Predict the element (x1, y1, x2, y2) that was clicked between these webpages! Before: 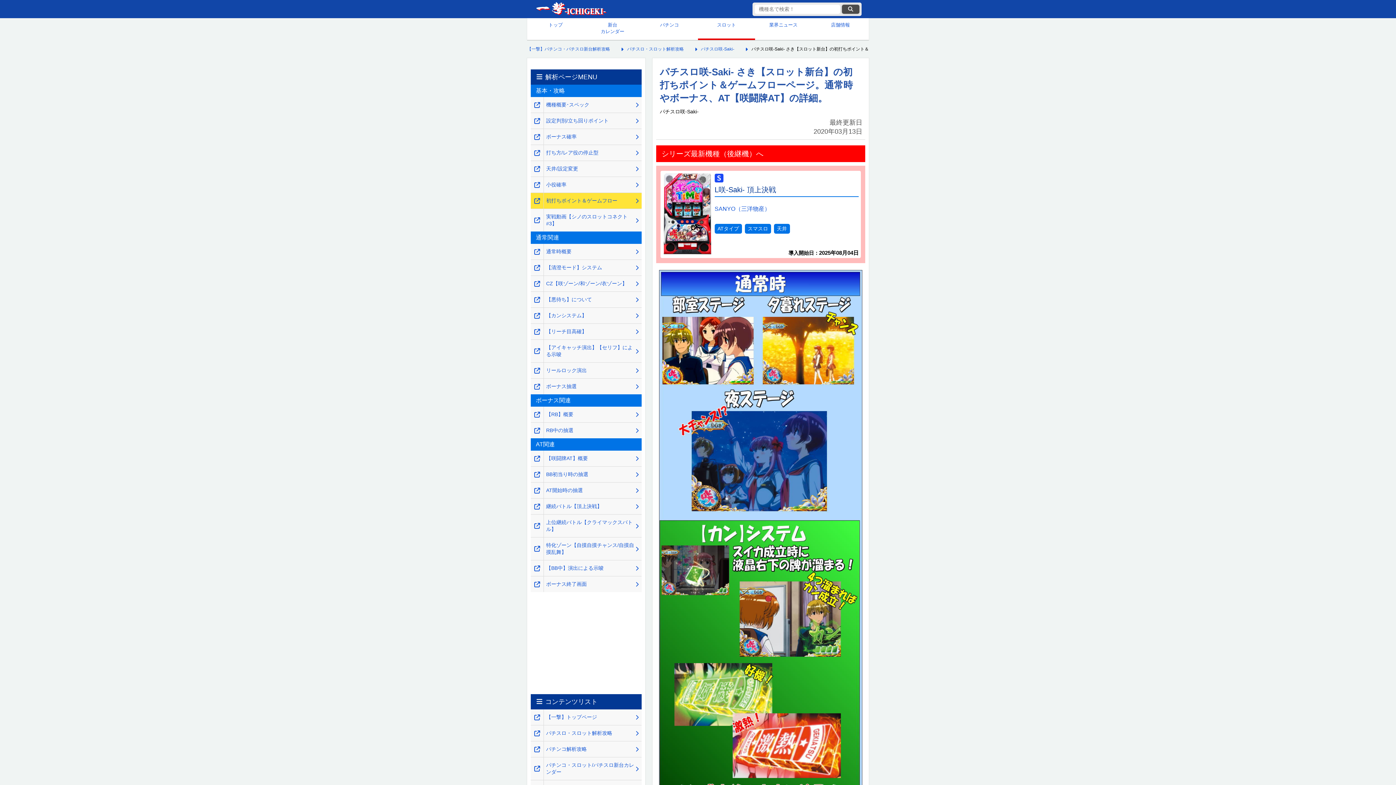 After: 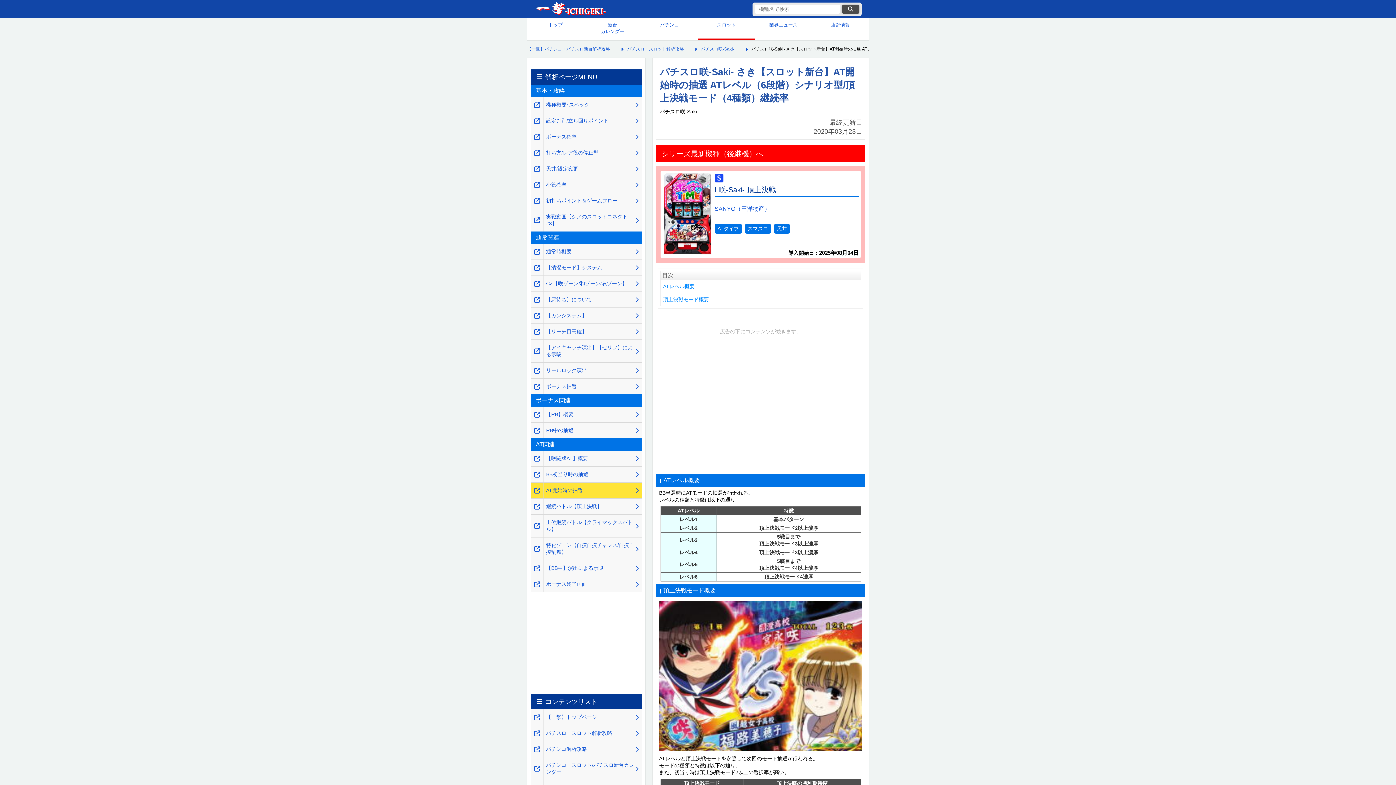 Action: bbox: (543, 482, 641, 498) label: AT開始時の抽選